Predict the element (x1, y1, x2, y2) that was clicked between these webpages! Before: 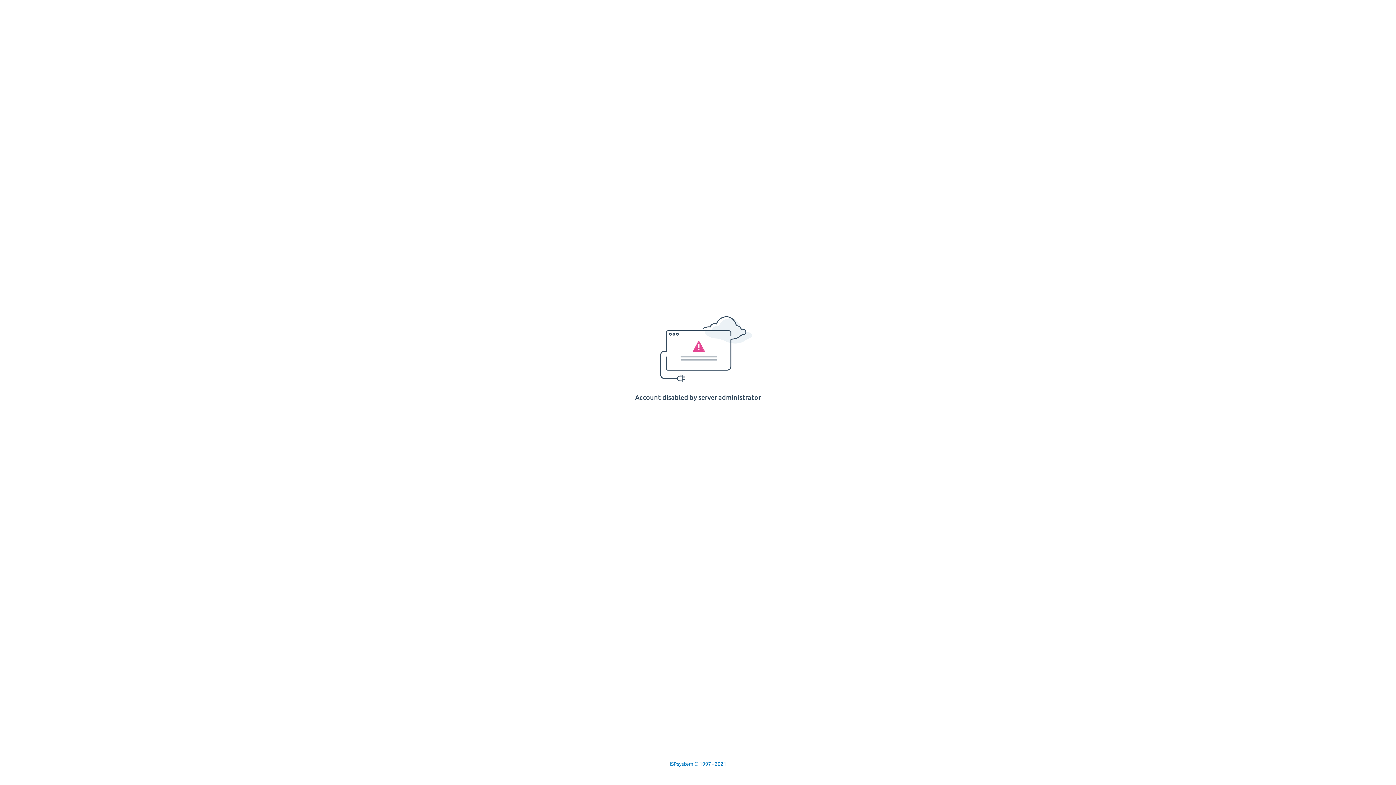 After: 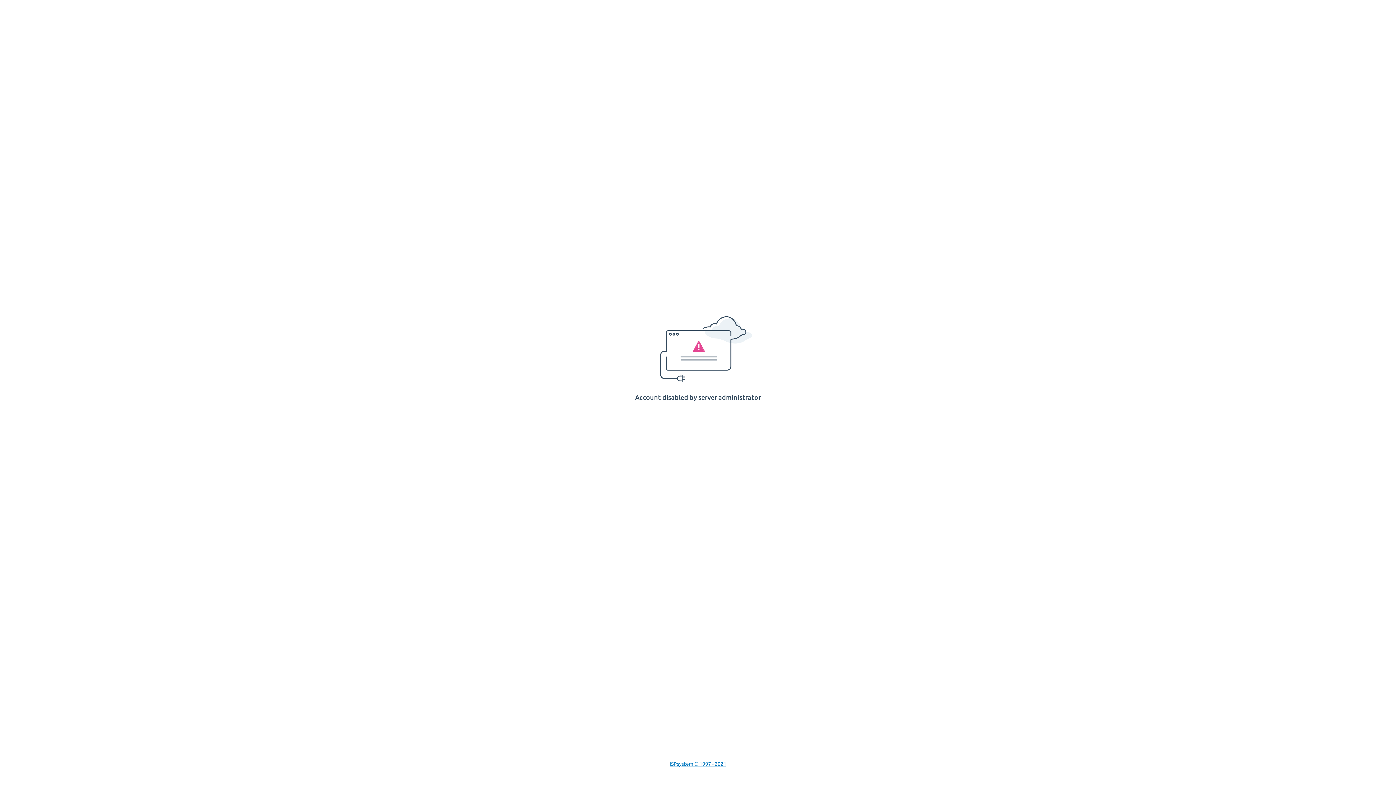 Action: bbox: (669, 761, 726, 767) label: ISPsystem © 1997 - 2021